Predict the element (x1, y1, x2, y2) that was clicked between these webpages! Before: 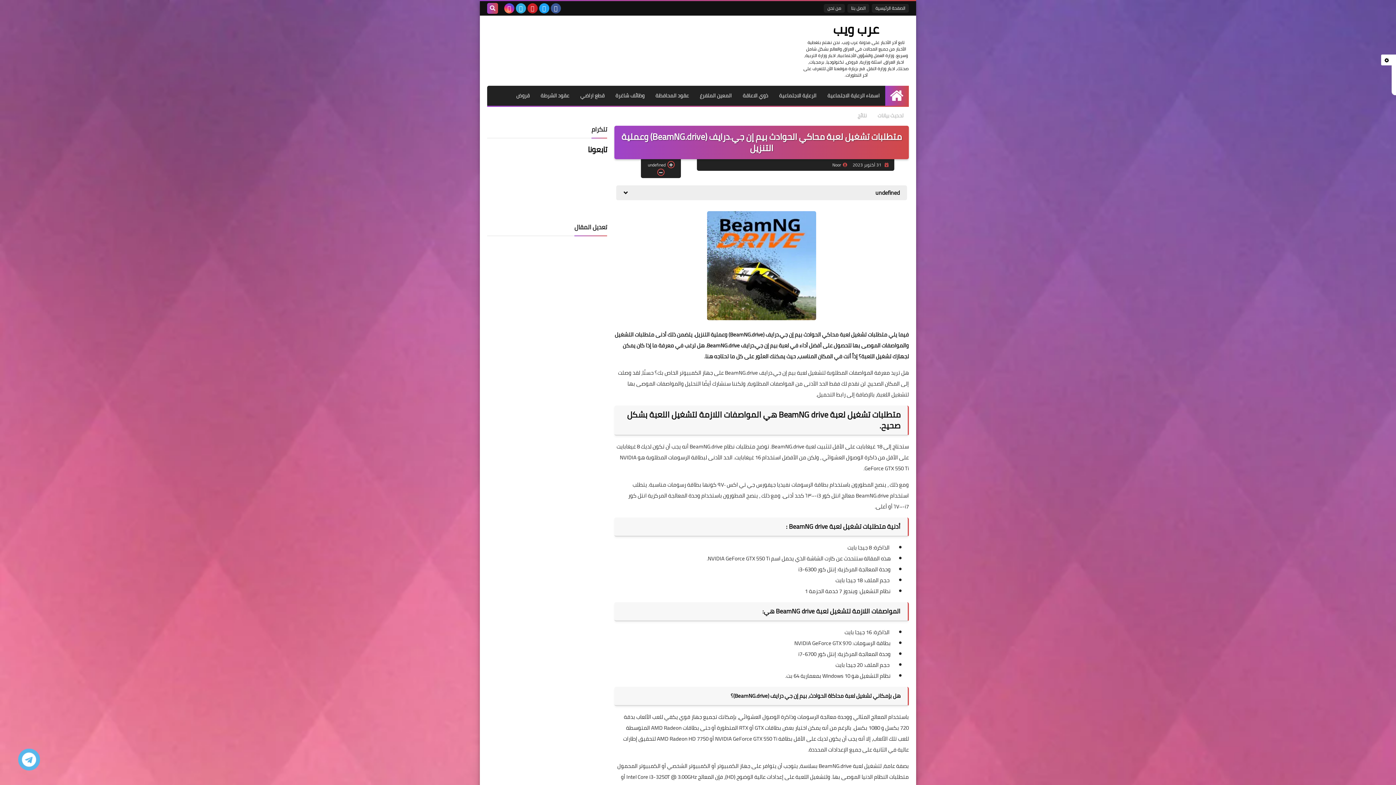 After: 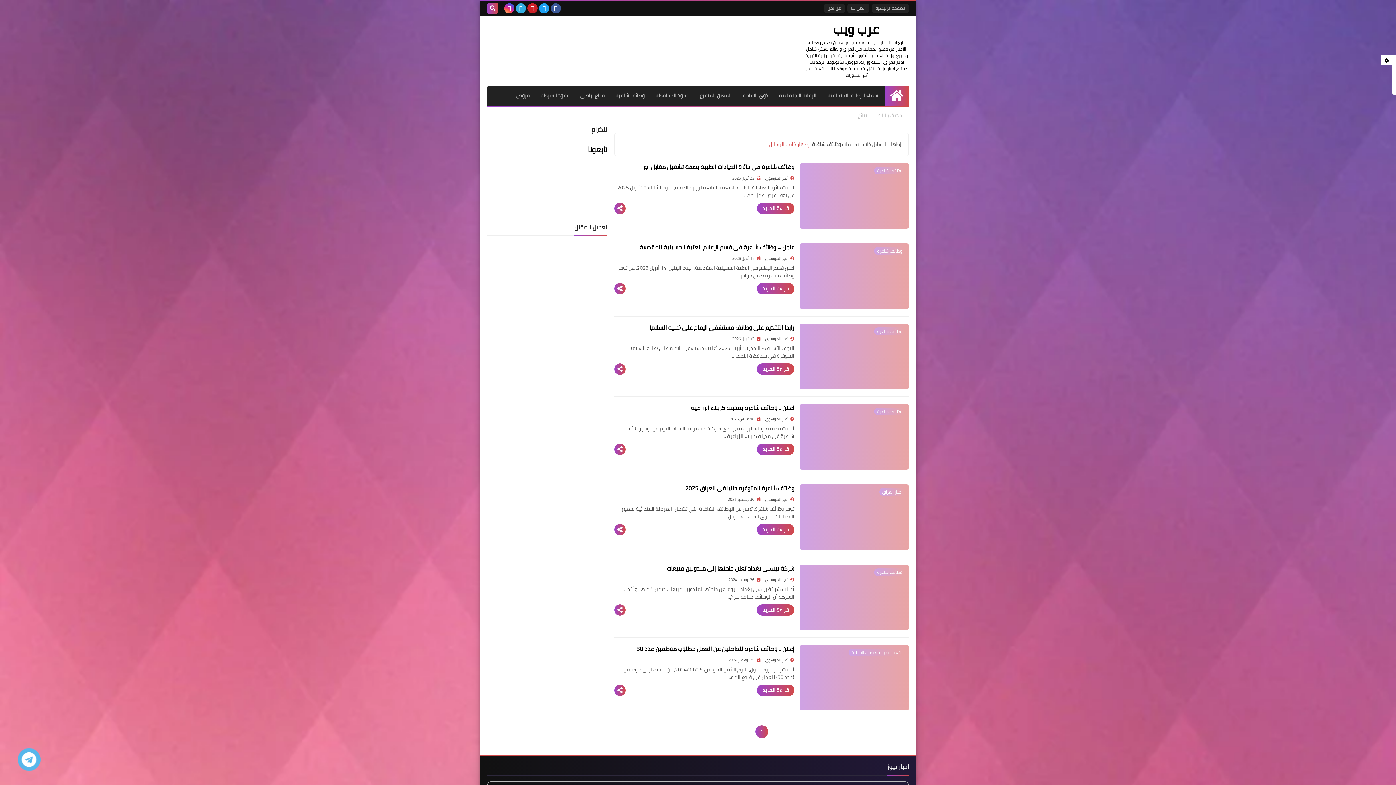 Action: bbox: (610, 85, 650, 105) label: وظائف شاغرة